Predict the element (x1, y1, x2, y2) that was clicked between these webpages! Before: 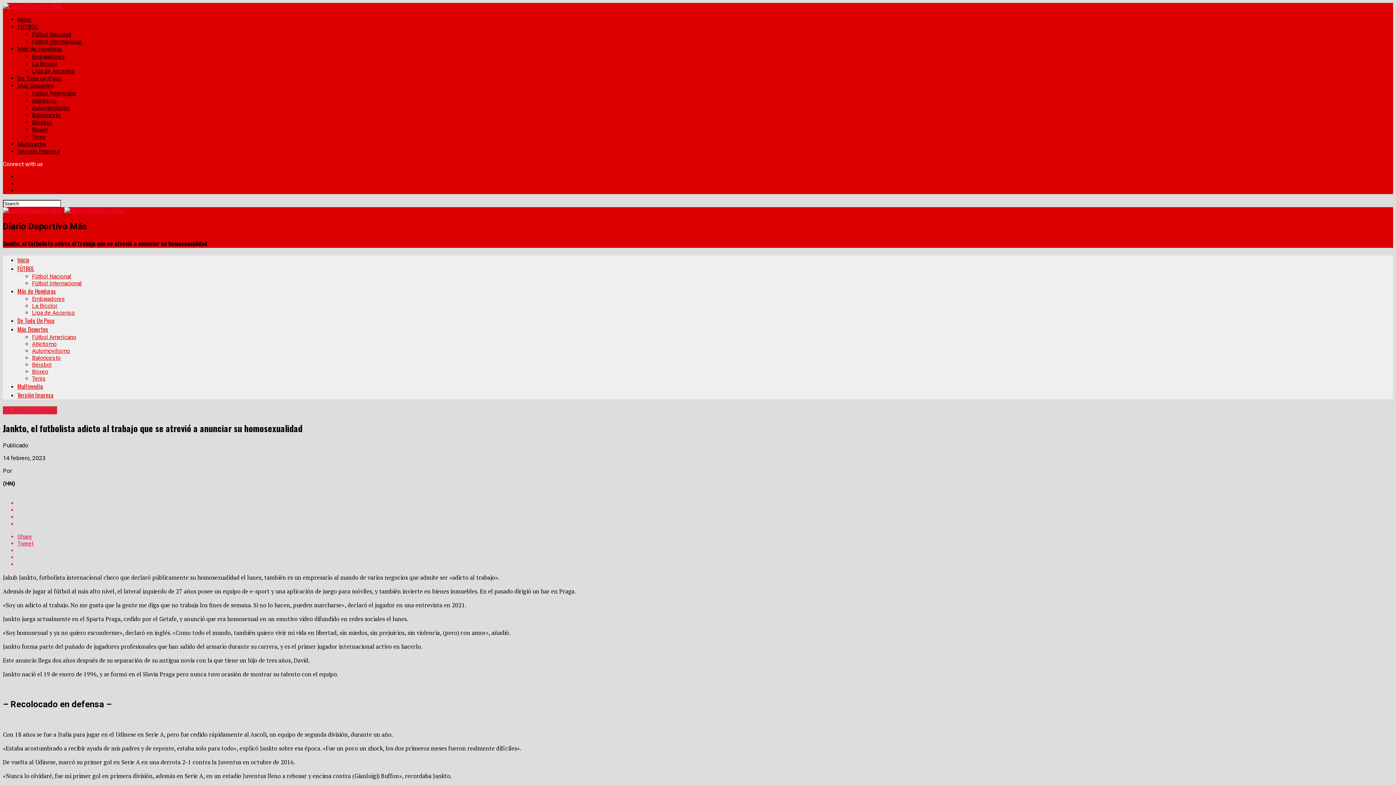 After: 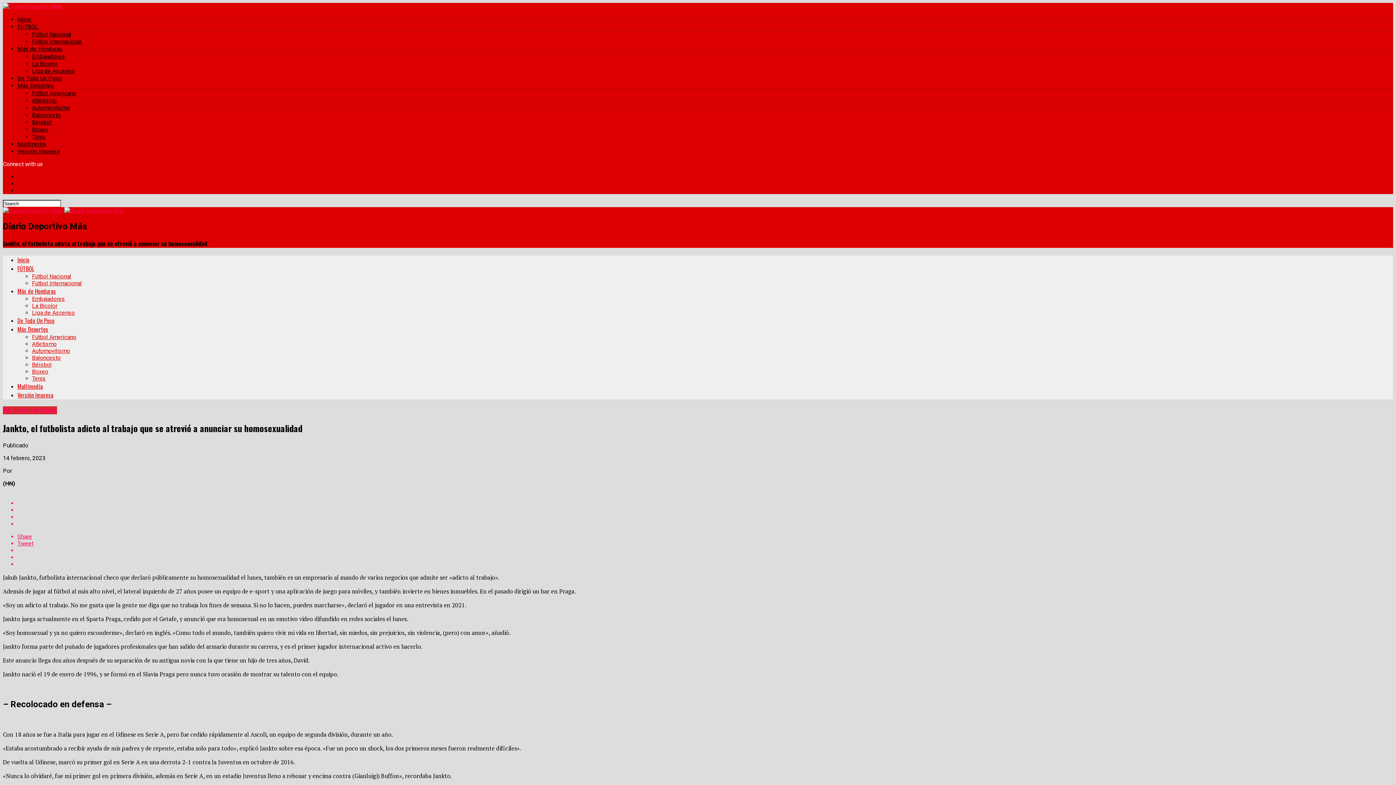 Action: bbox: (17, 547, 1393, 554)